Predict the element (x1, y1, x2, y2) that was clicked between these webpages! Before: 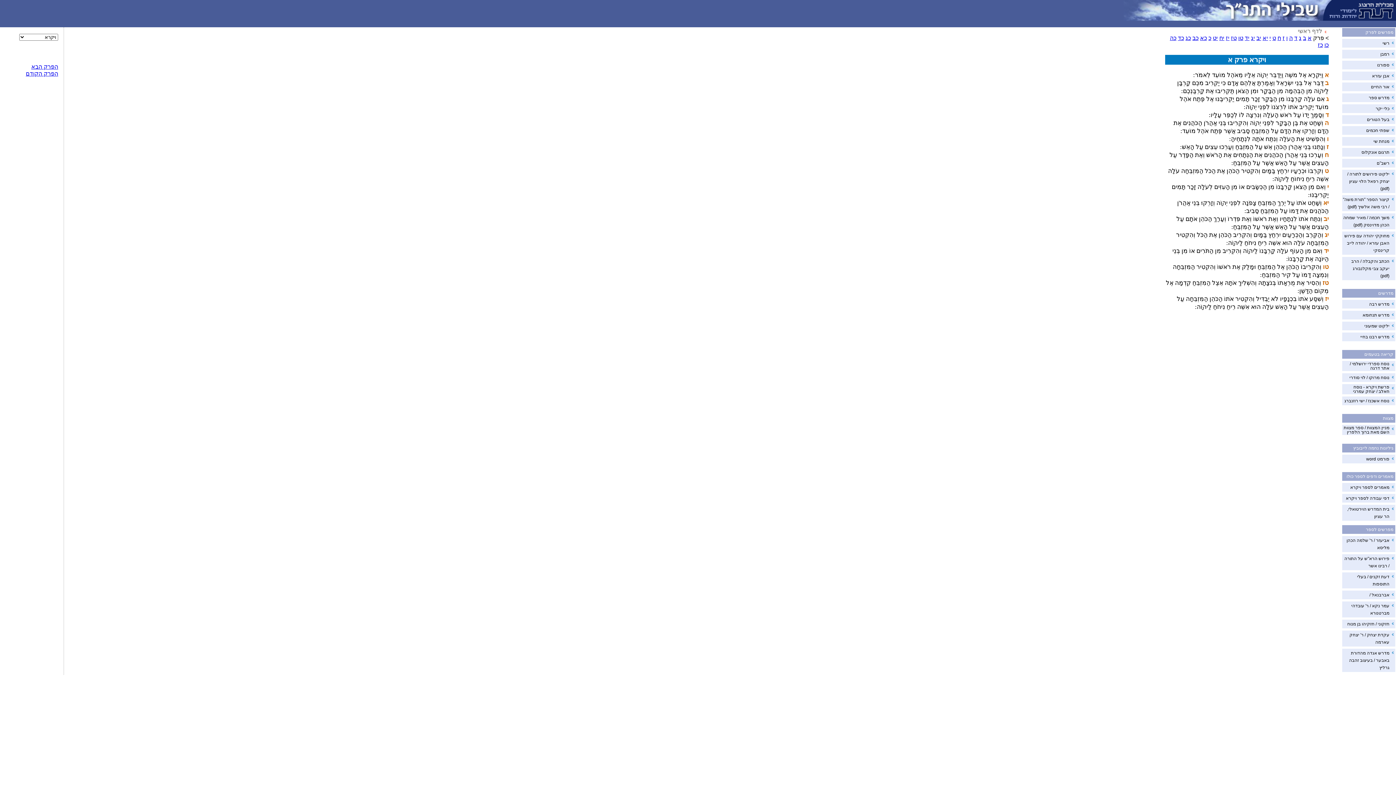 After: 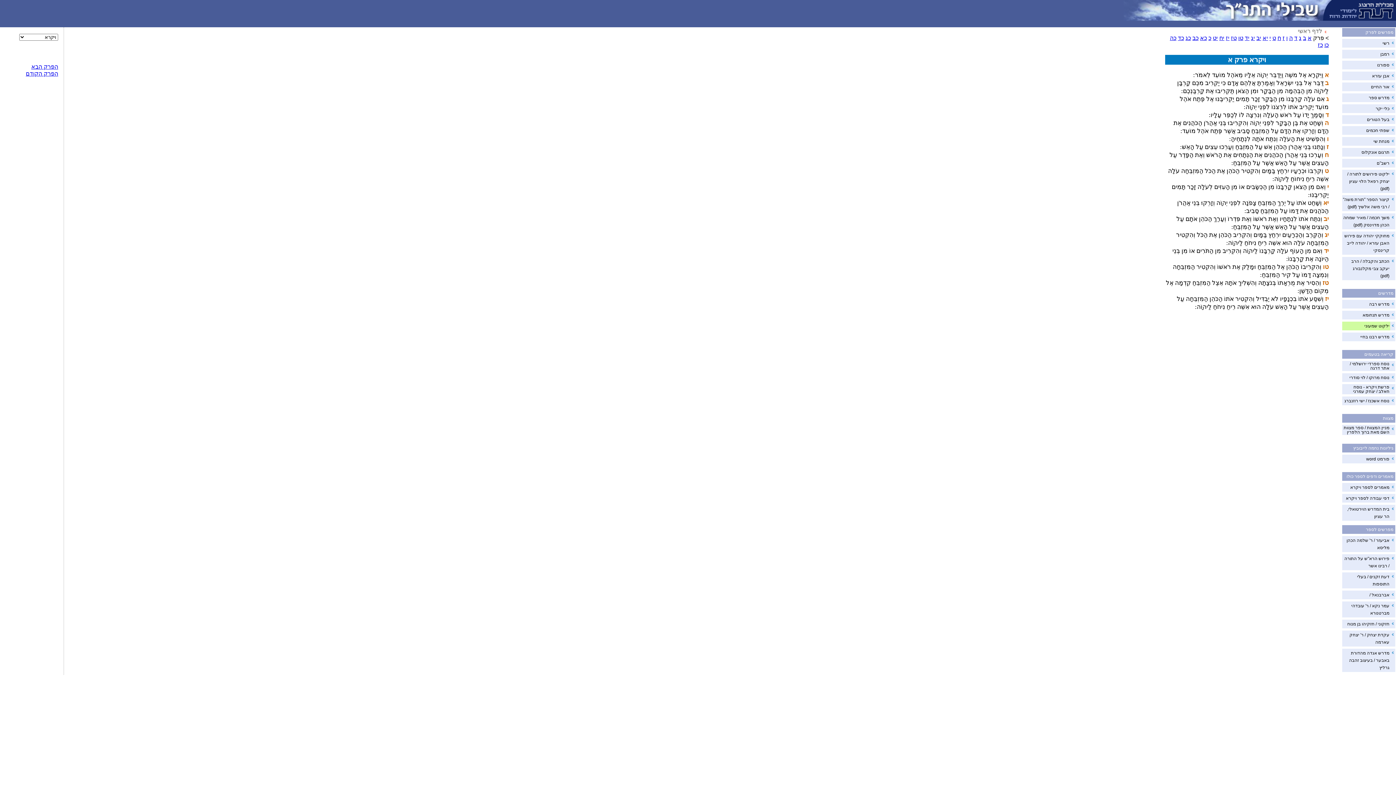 Action: label: ילקוט שמעוני bbox: (1364, 323, 1389, 328)